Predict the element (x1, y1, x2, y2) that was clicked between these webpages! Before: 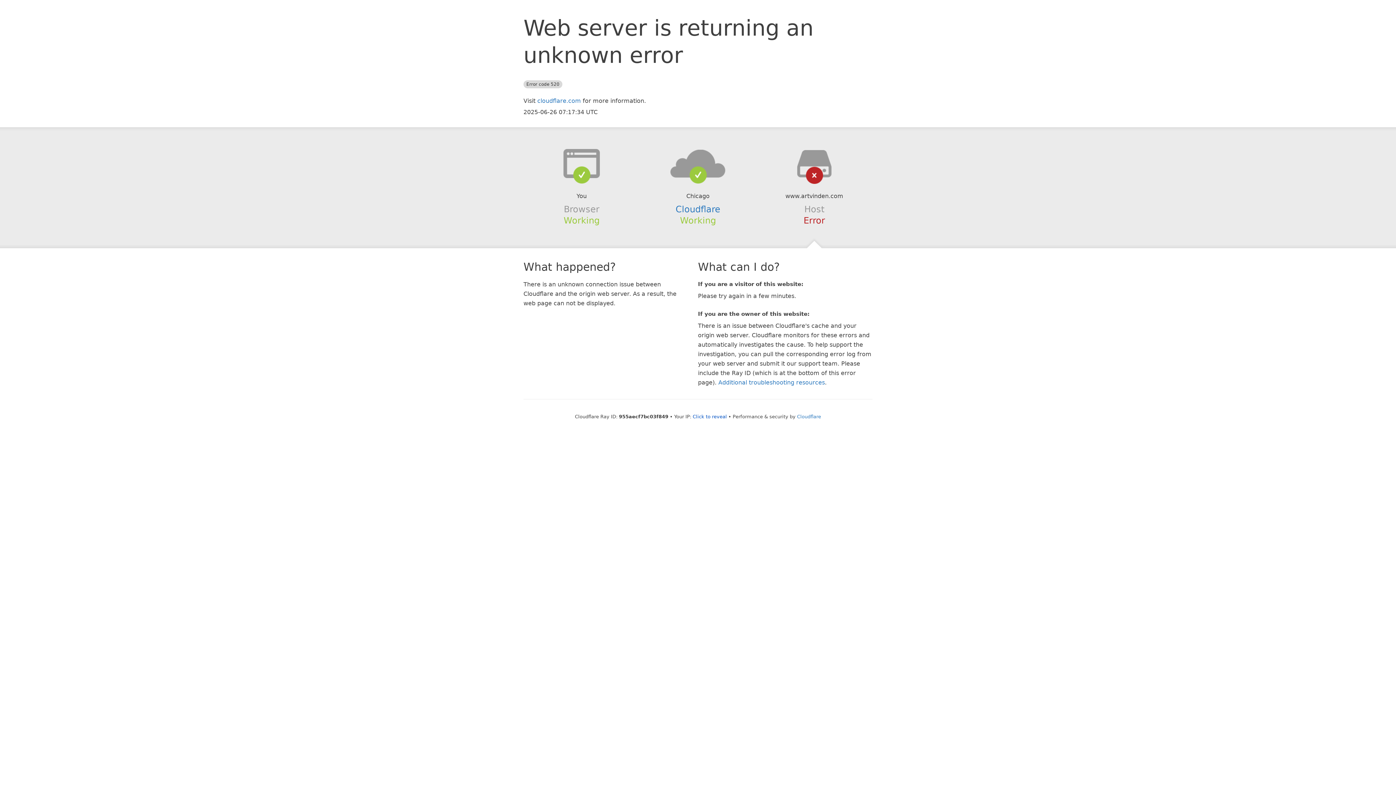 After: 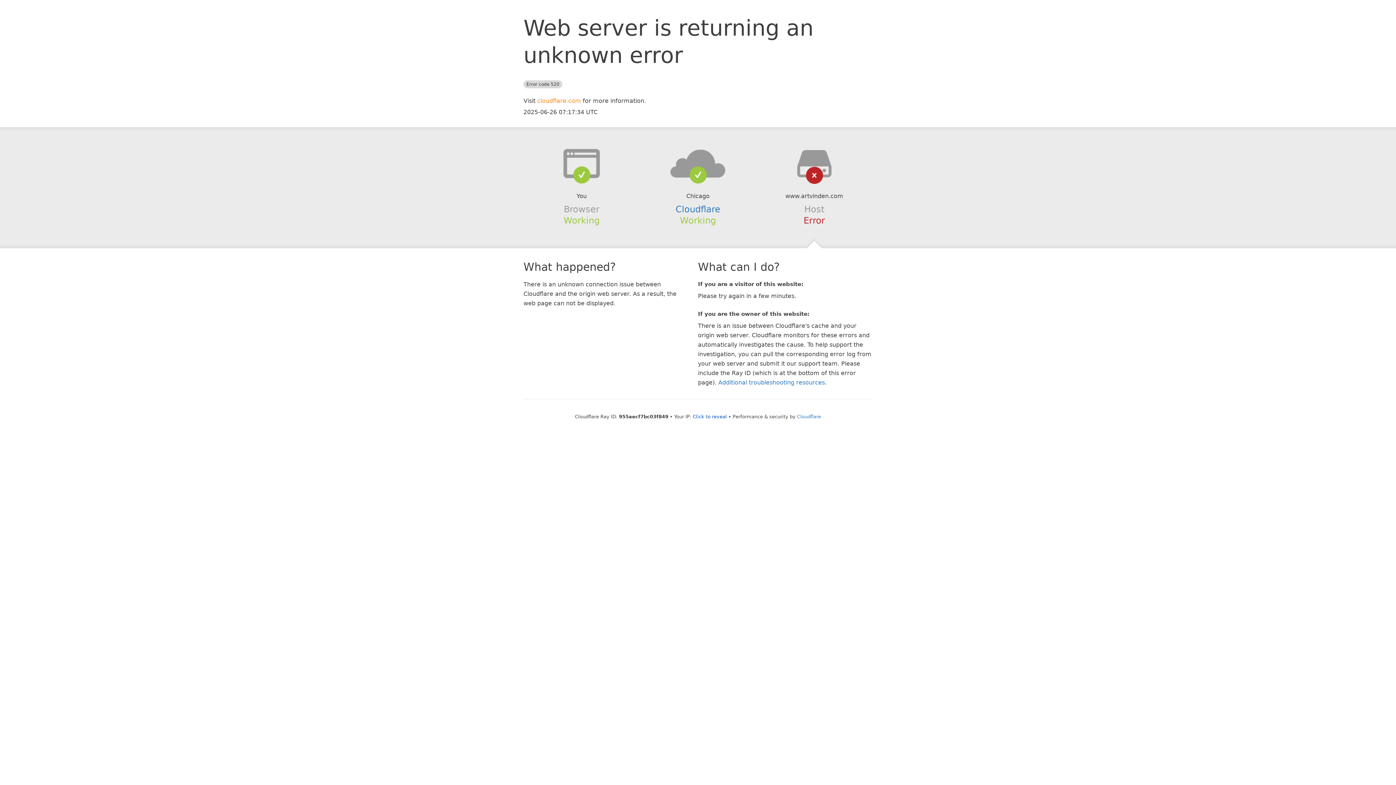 Action: bbox: (537, 97, 581, 104) label: cloudflare.com